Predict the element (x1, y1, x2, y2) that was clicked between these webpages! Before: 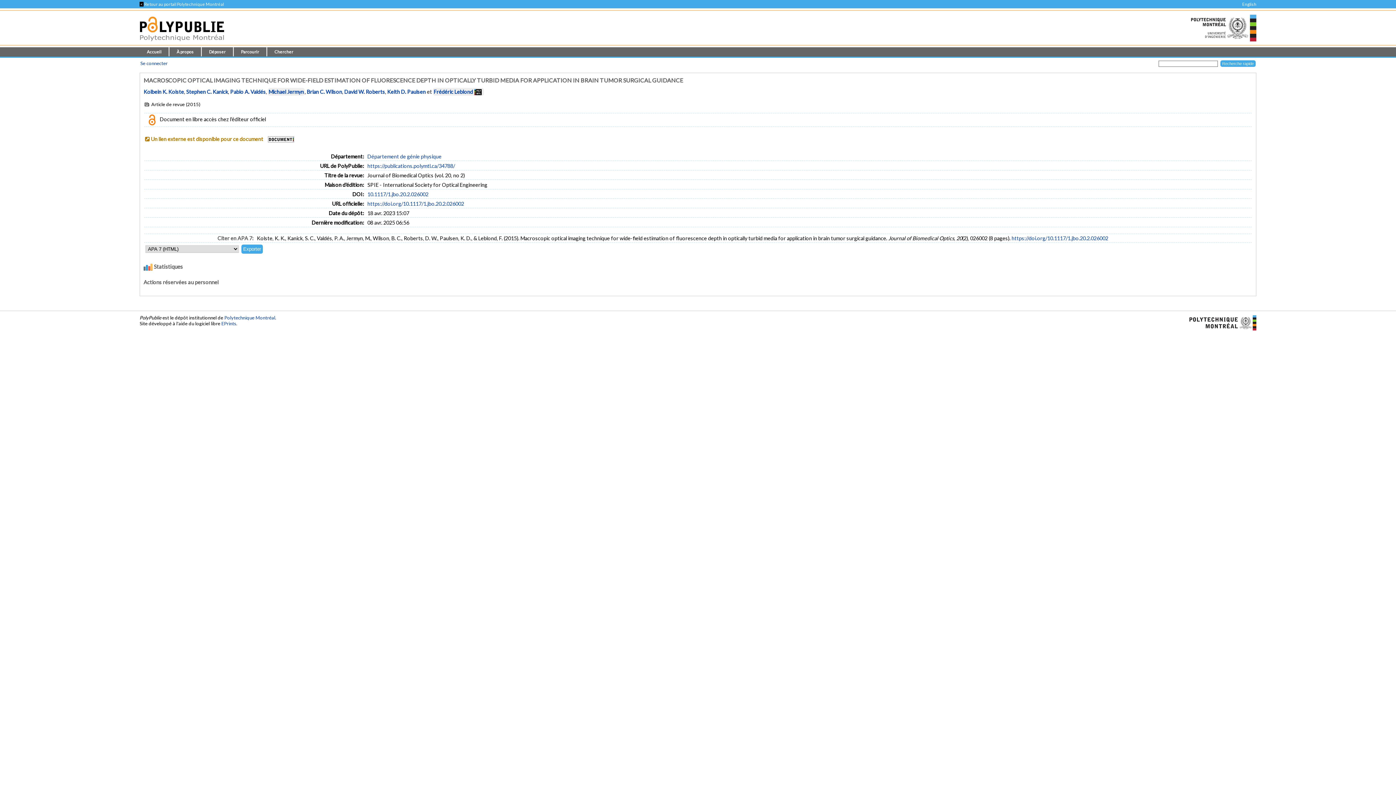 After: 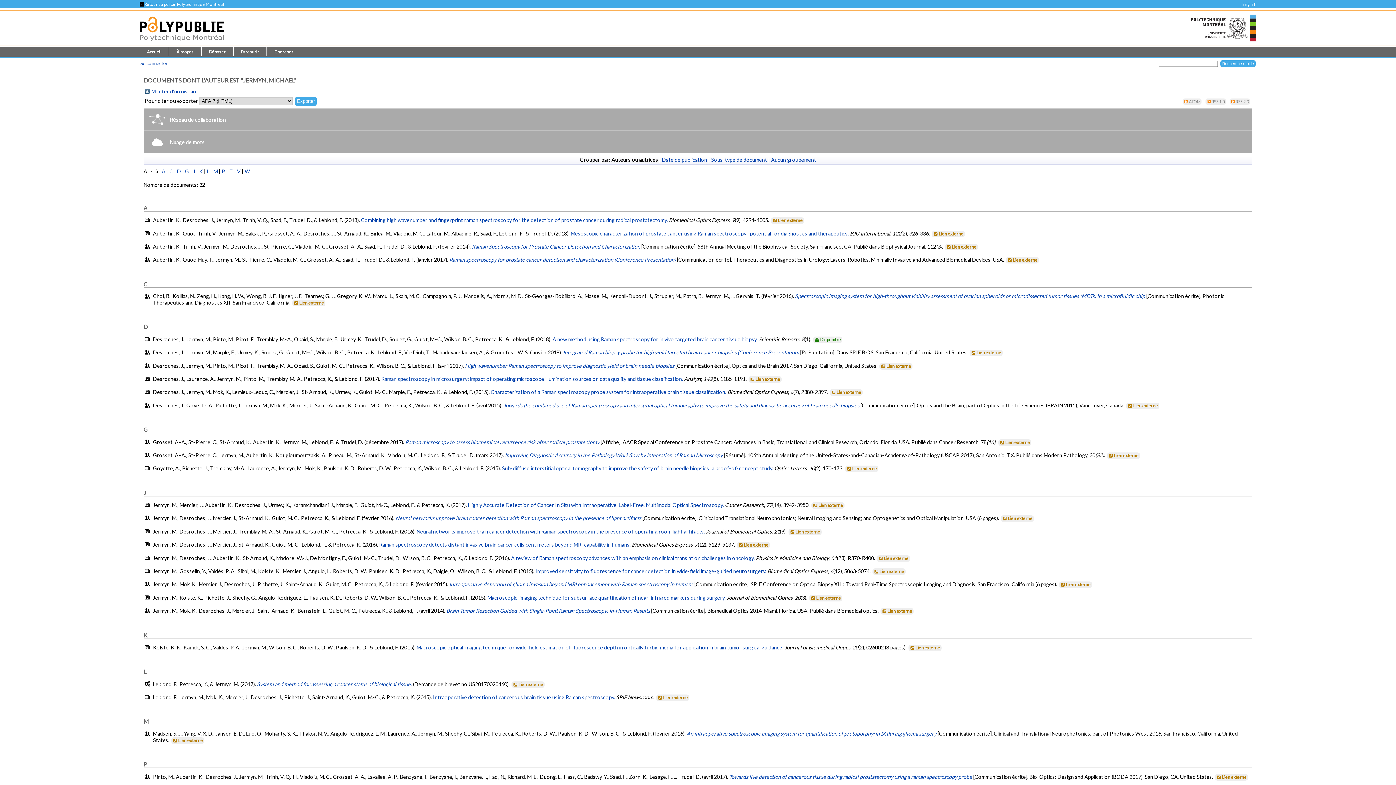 Action: label: Michael Jermyn bbox: (268, 88, 304, 95)